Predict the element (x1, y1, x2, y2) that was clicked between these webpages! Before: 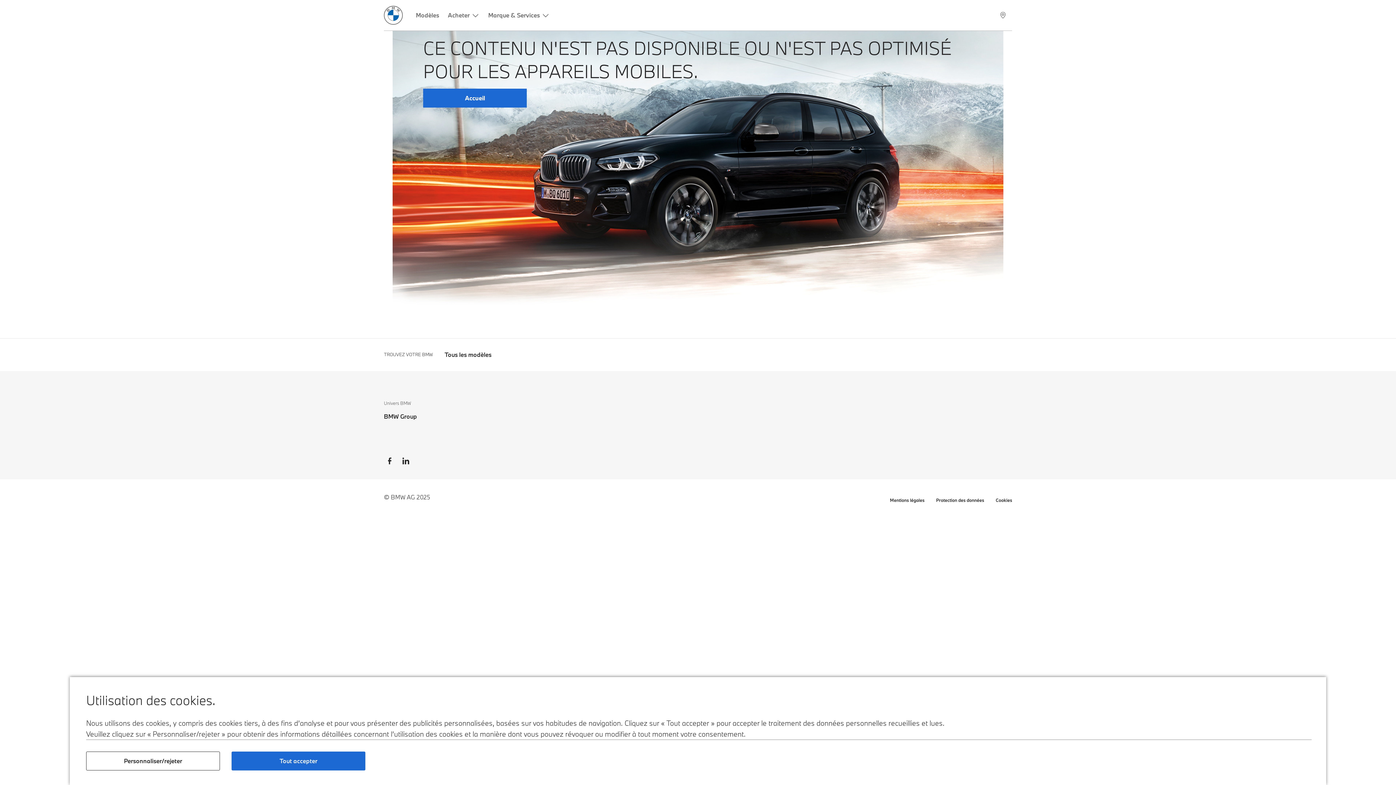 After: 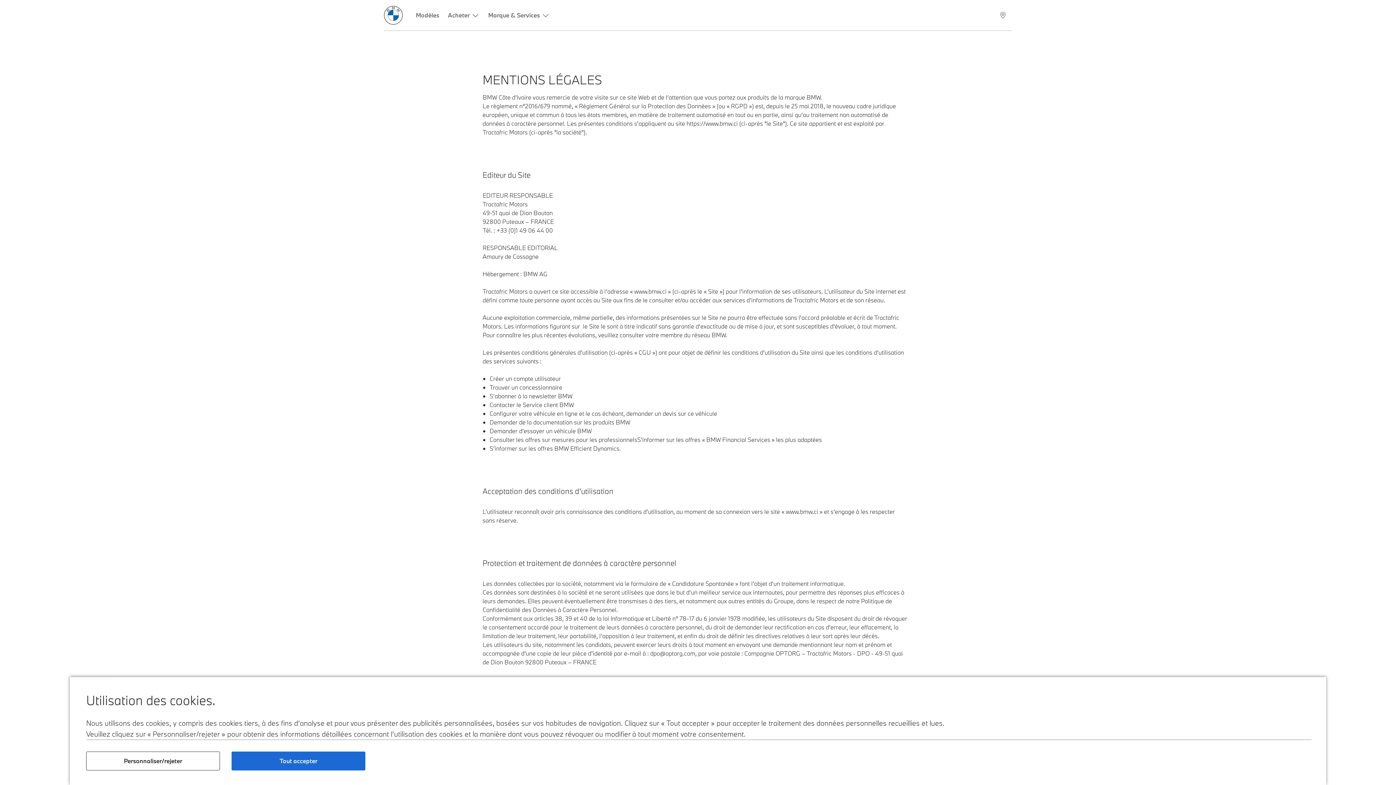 Action: label: Mentions légales bbox: (890, 497, 924, 503)